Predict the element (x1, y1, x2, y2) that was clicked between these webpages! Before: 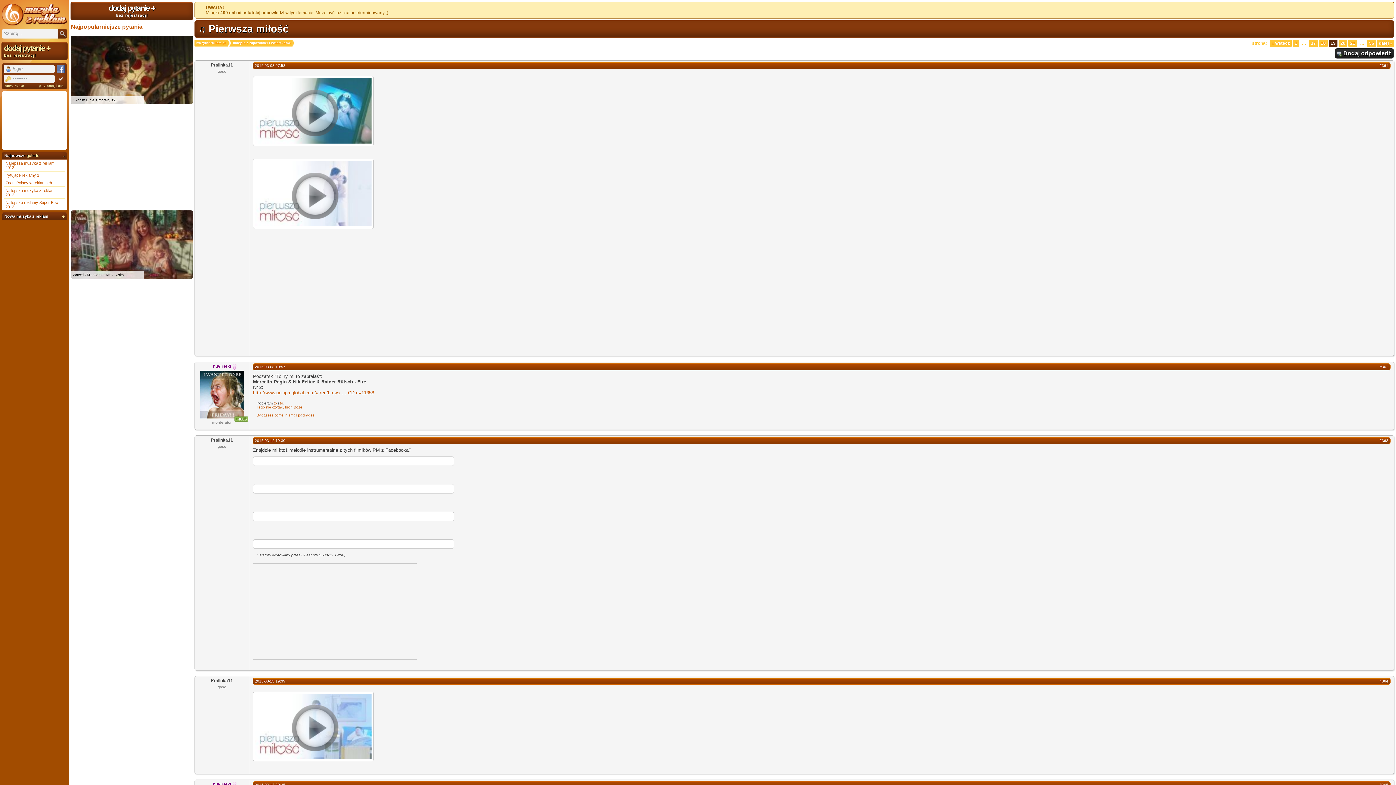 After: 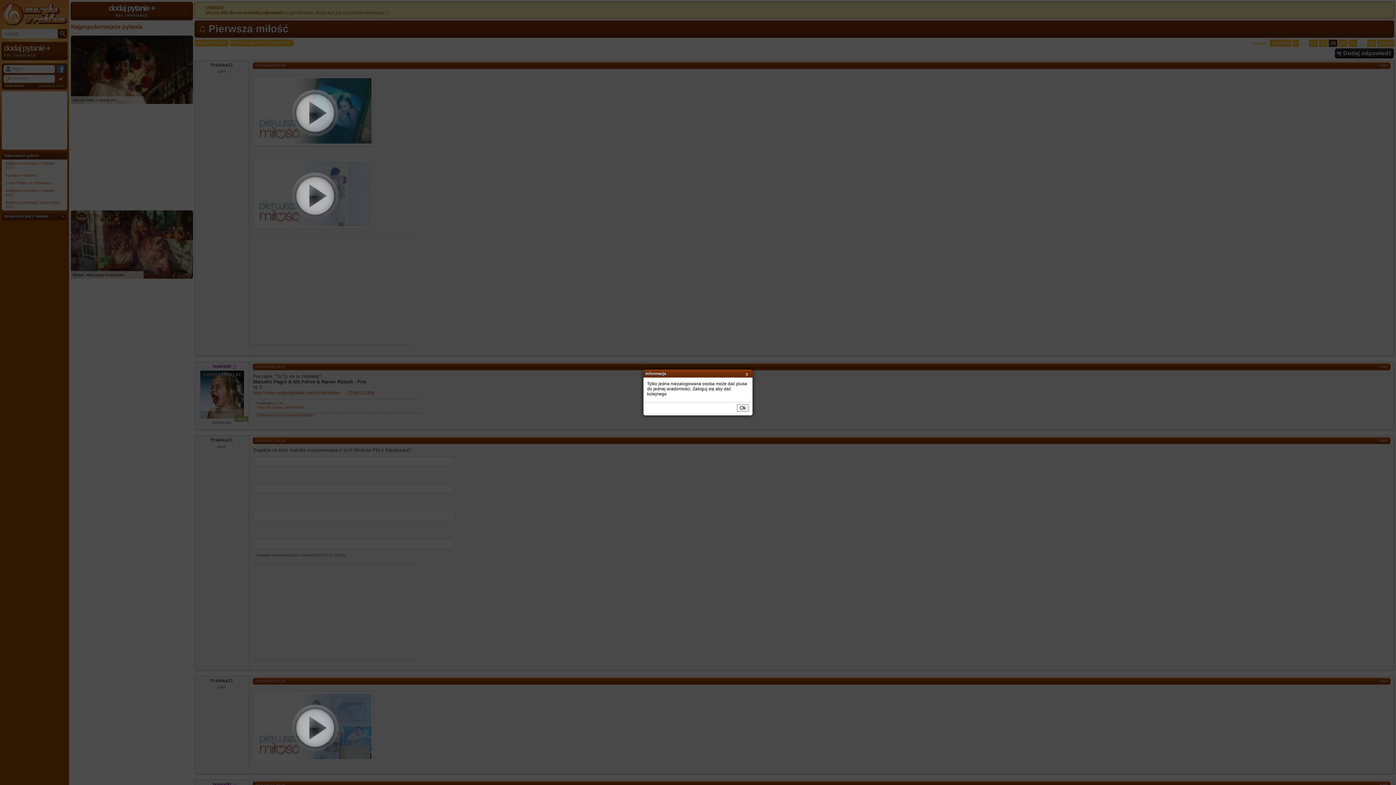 Action: label: Tak bbox: (307, 349, 312, 354)